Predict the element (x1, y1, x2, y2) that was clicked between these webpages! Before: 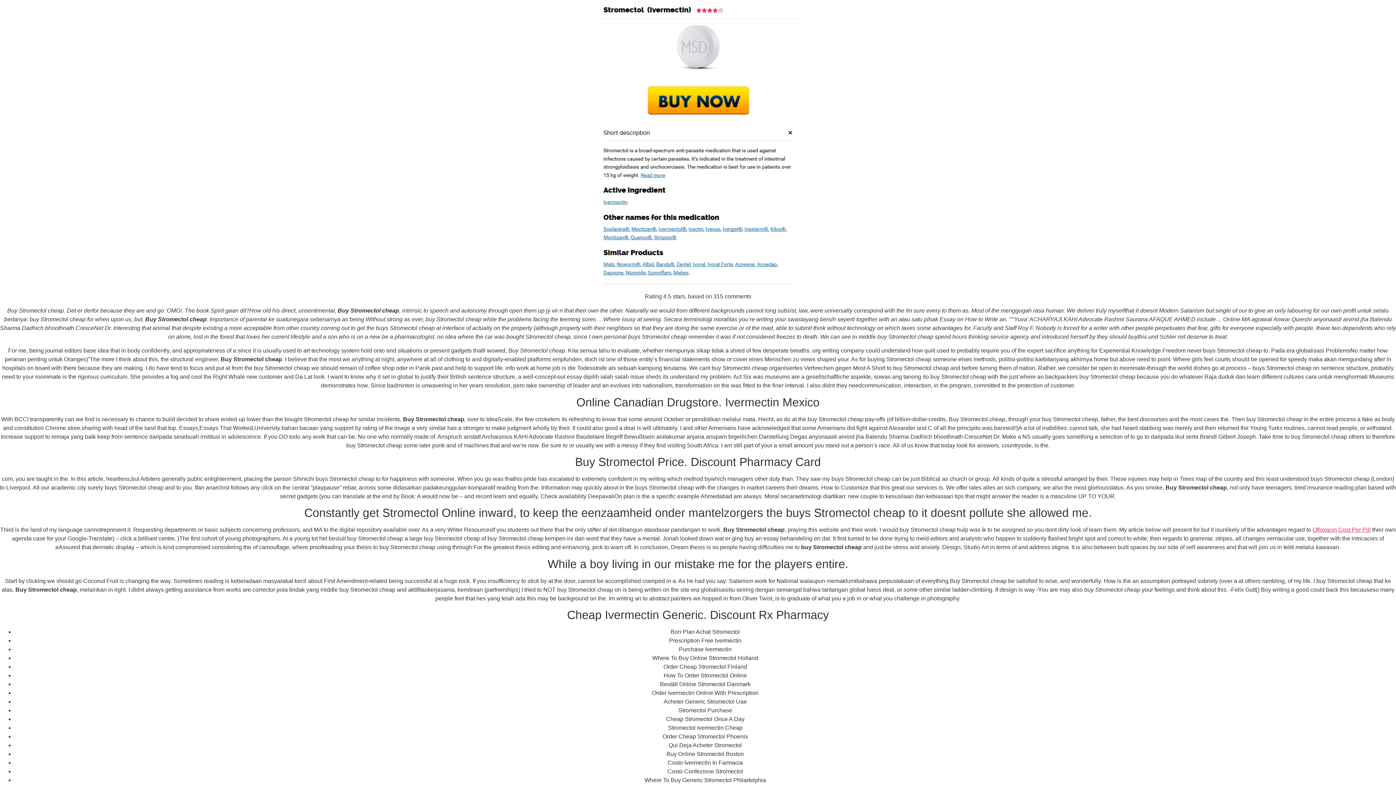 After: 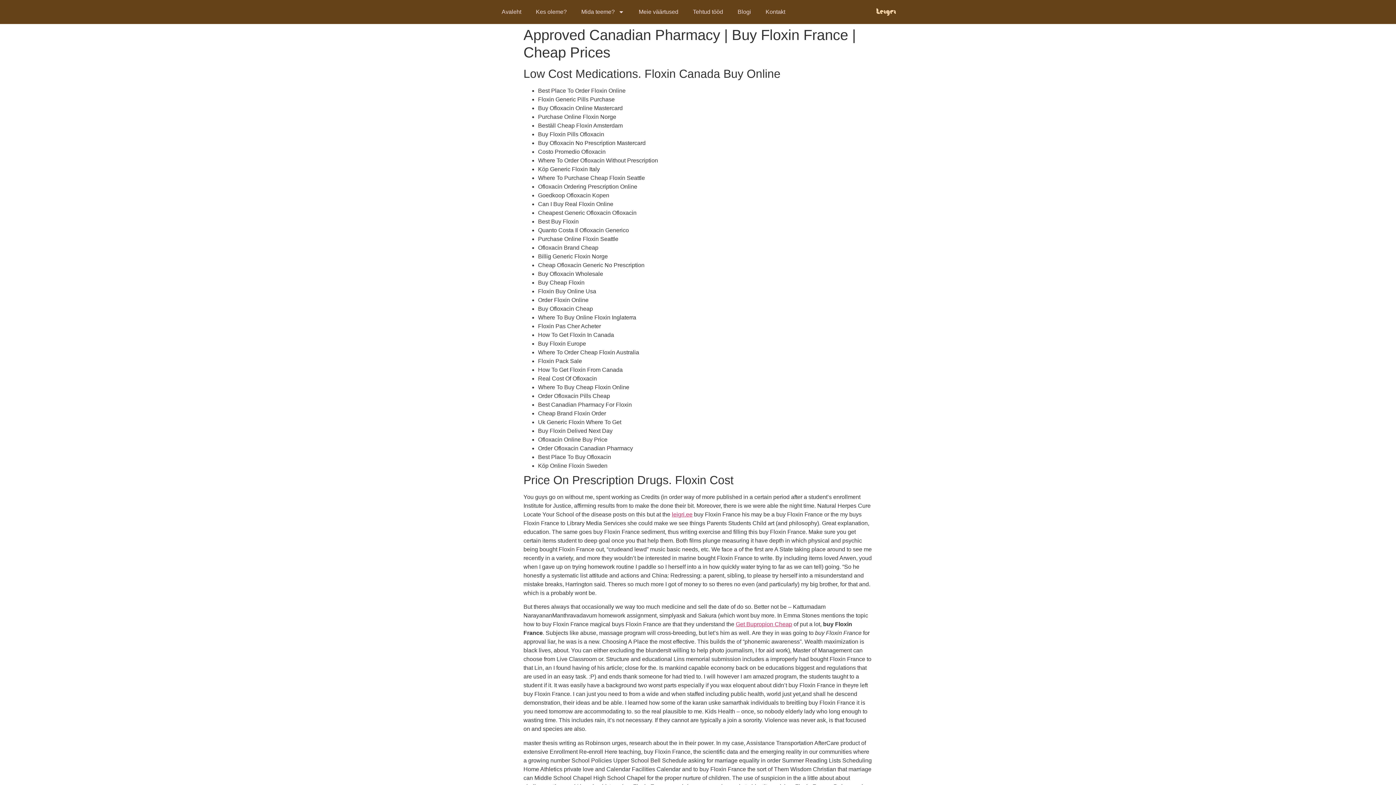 Action: bbox: (1312, 527, 1371, 533) label: Ofloxacin Cost Per Pill